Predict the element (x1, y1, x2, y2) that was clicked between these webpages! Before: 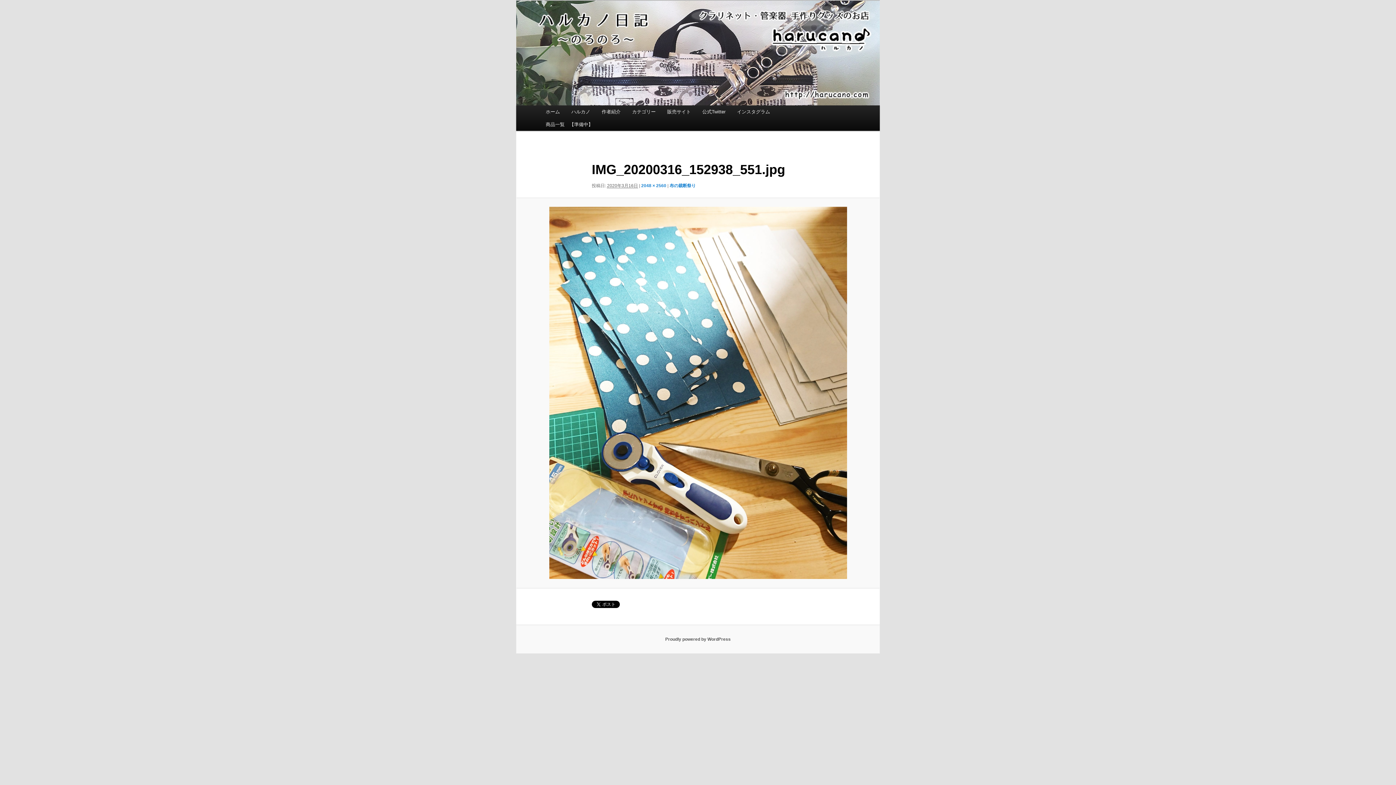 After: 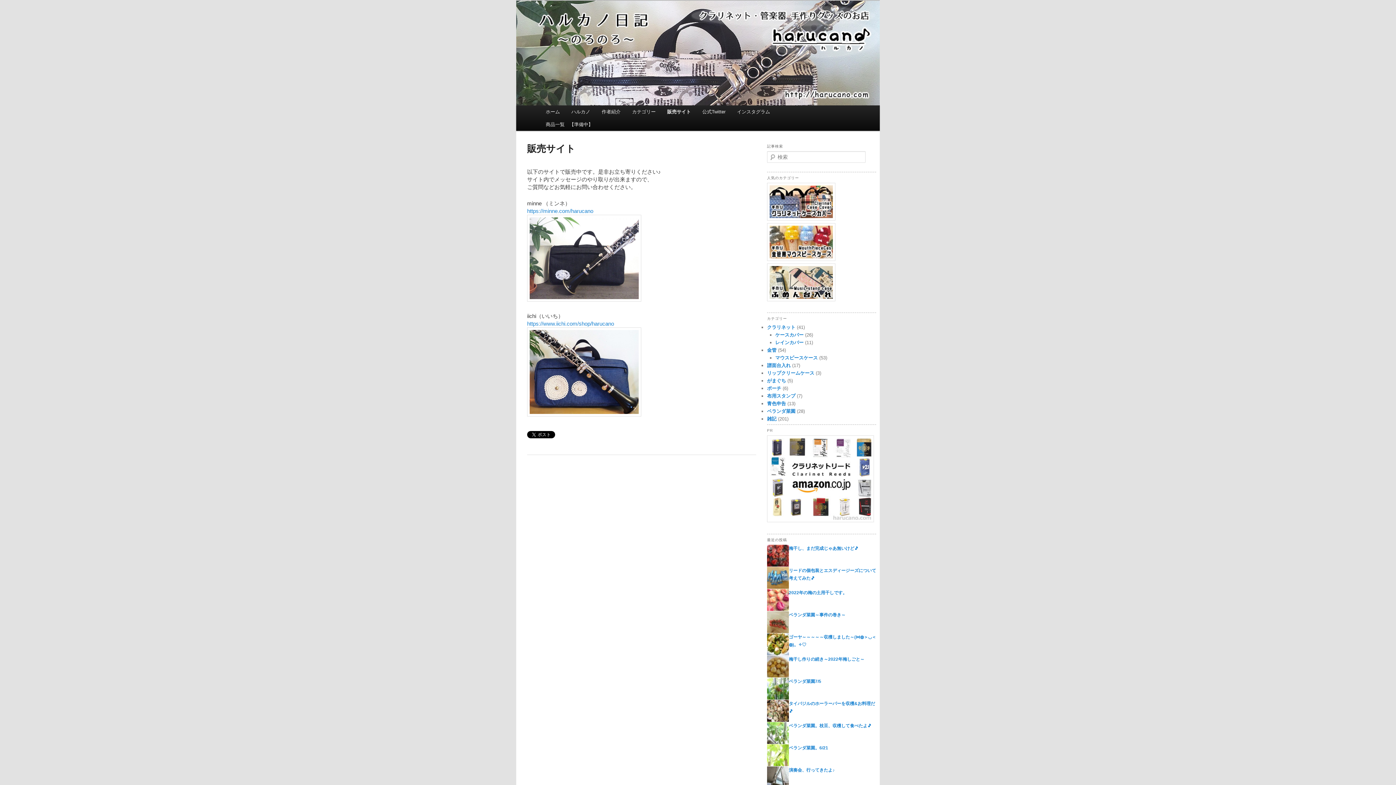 Action: label: 販売サイト bbox: (661, 105, 696, 118)